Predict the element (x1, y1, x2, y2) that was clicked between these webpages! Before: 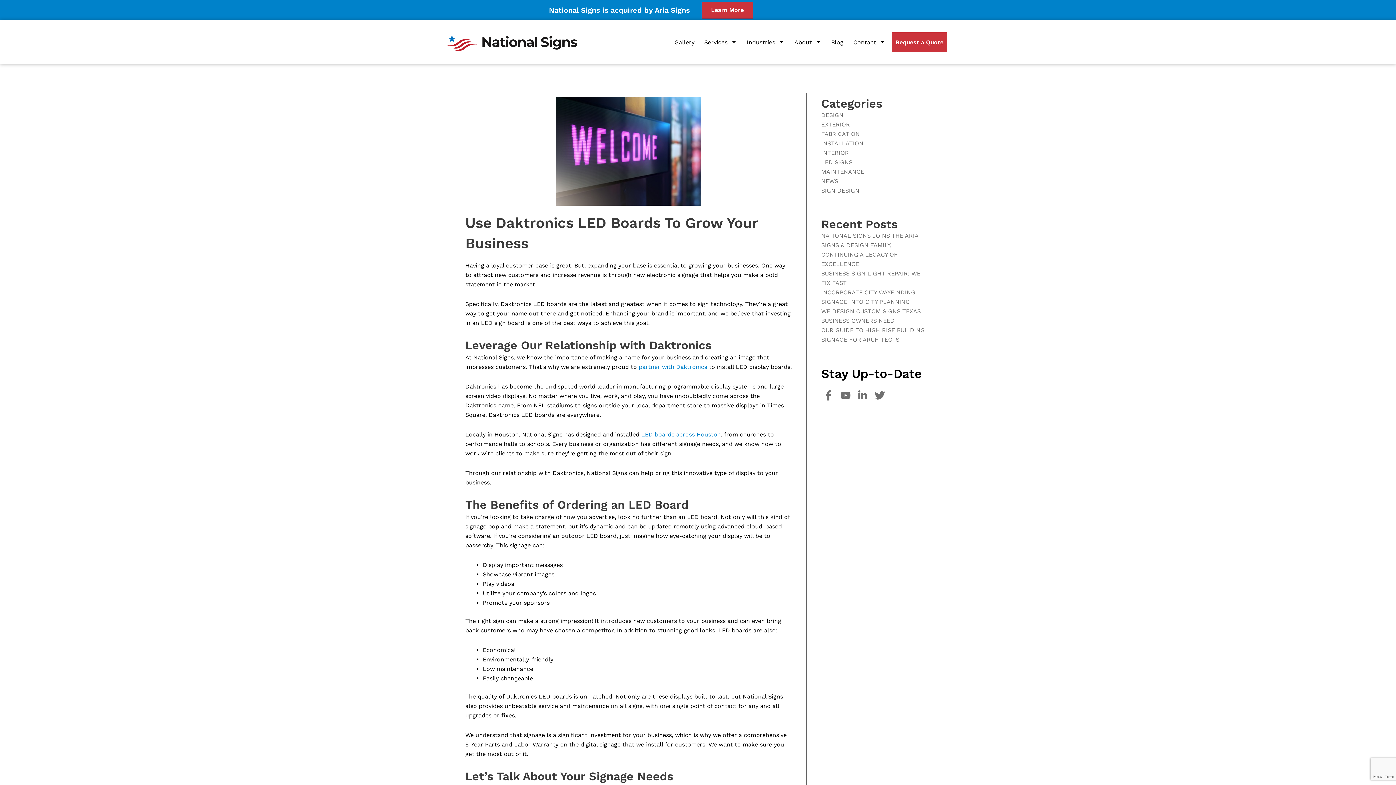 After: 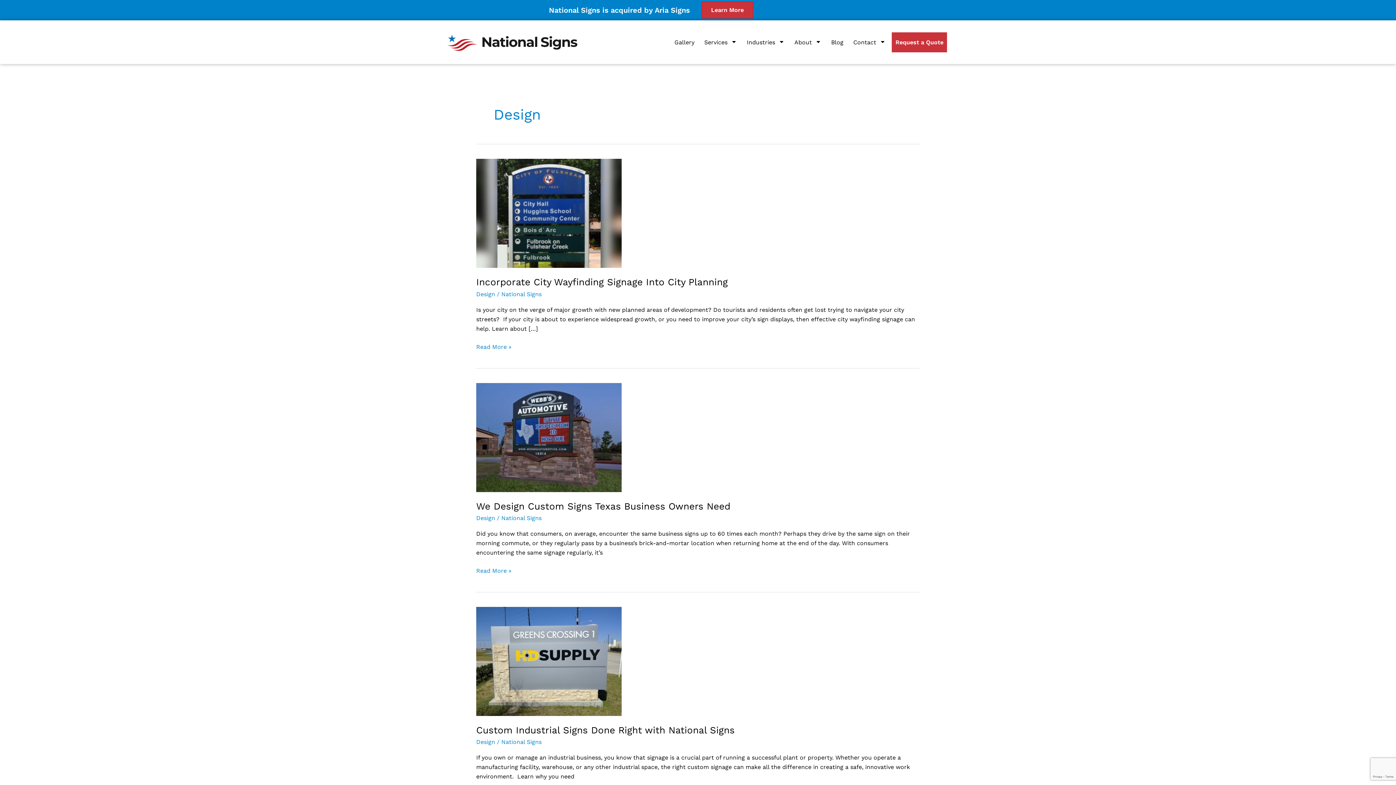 Action: label: DESIGN bbox: (821, 111, 843, 118)